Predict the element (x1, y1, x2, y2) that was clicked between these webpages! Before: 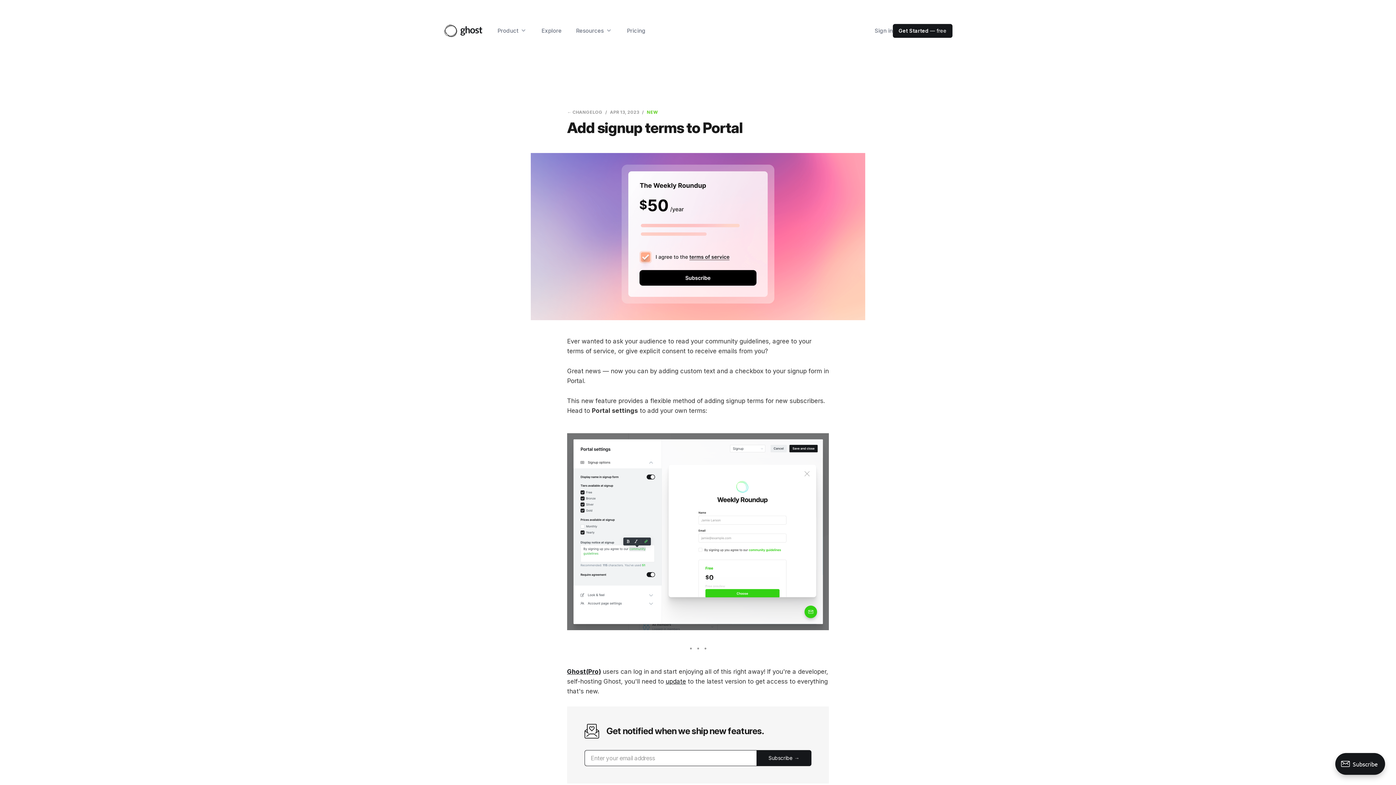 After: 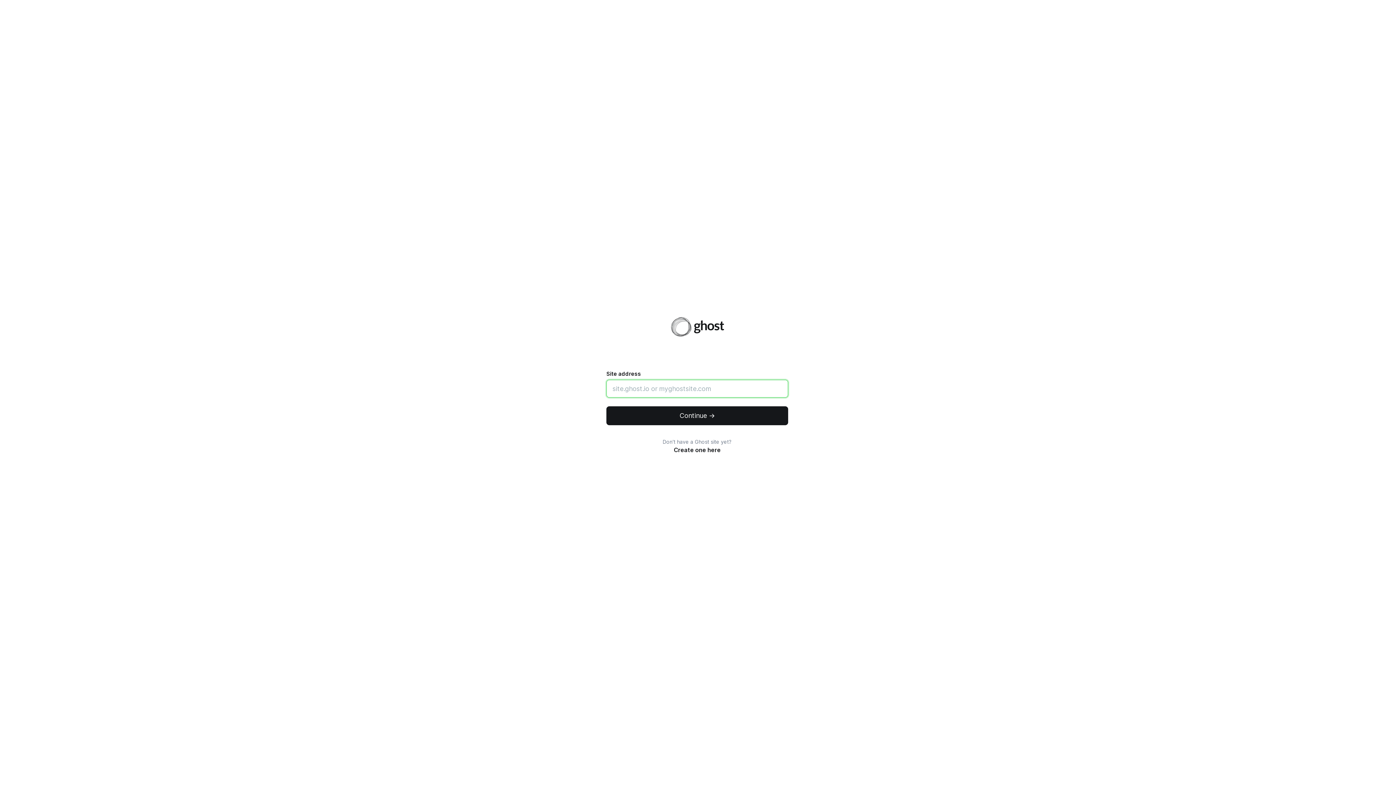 Action: label: Sign in bbox: (874, 26, 893, 35)